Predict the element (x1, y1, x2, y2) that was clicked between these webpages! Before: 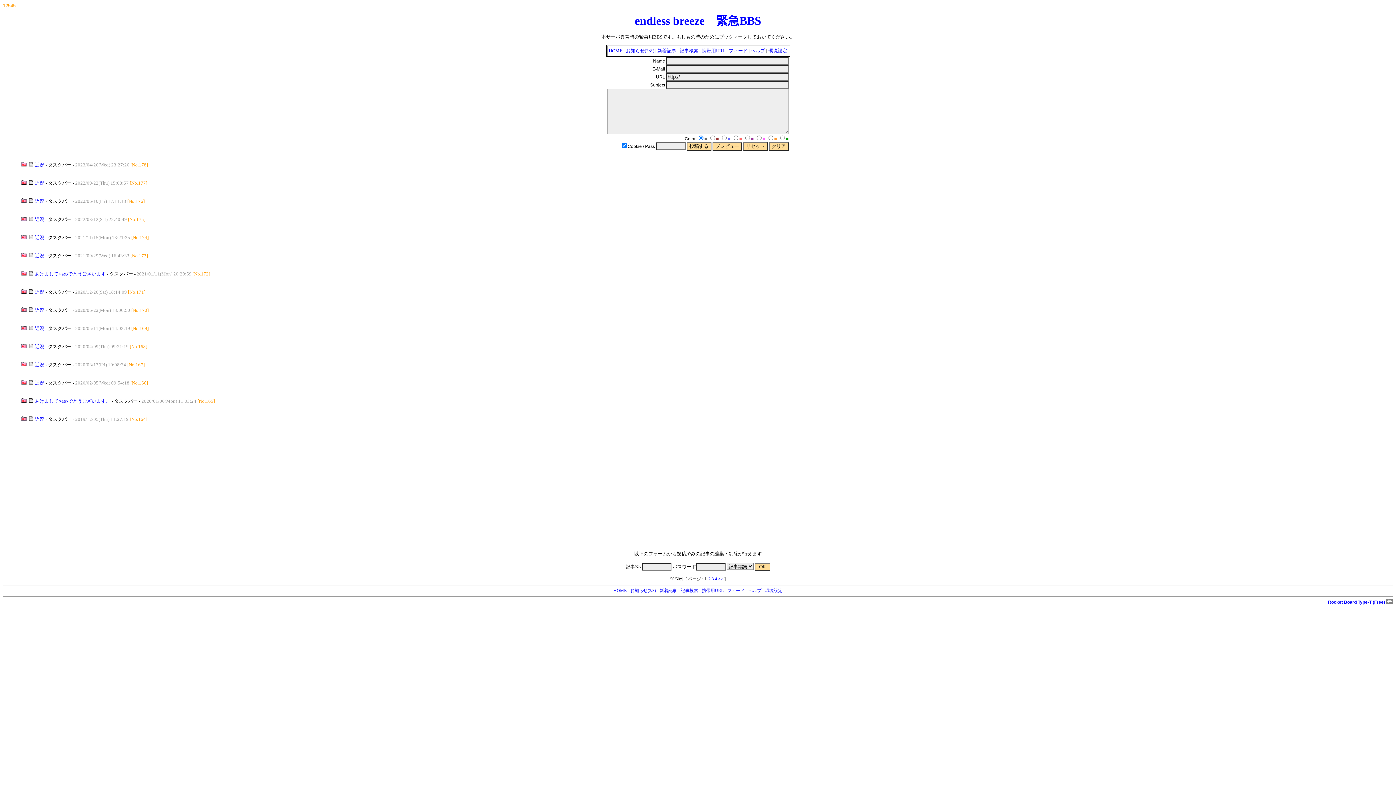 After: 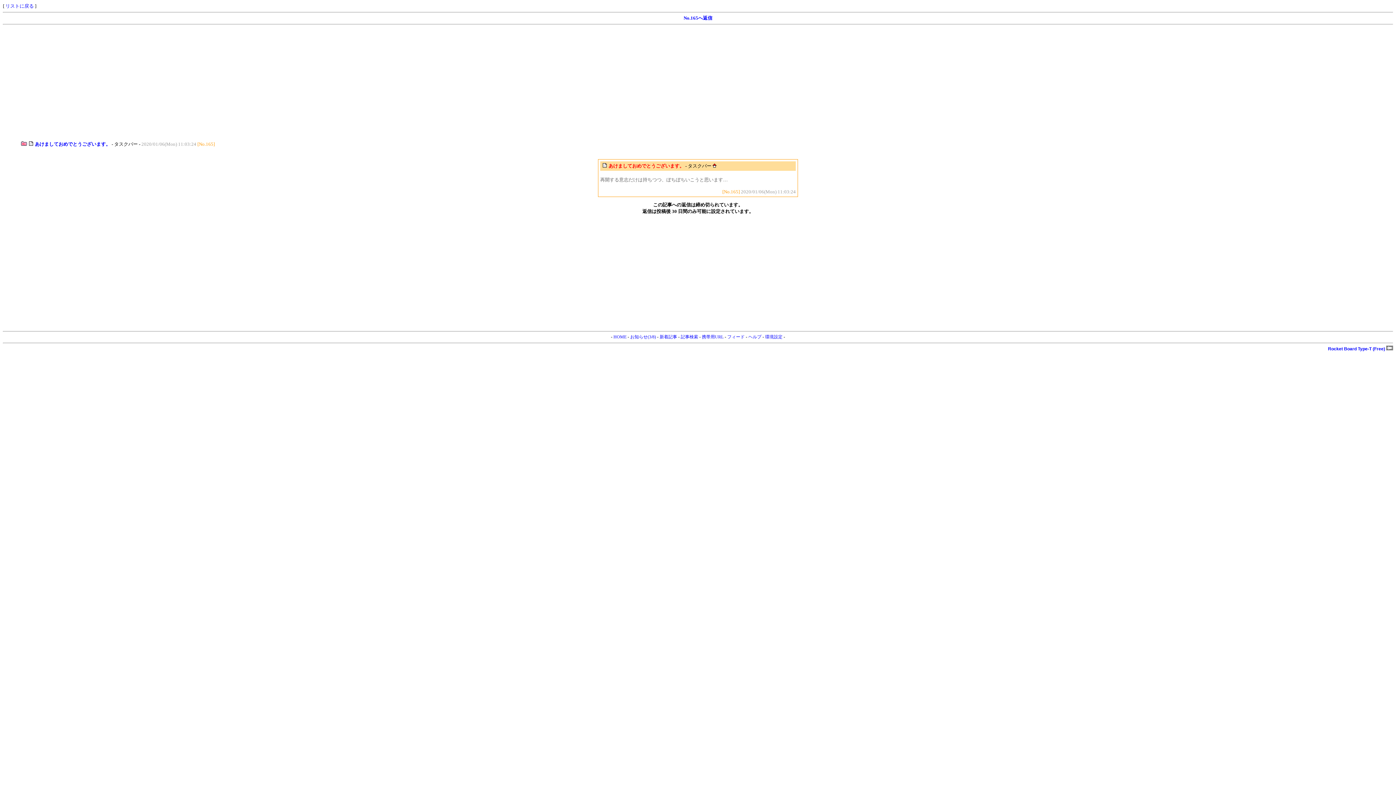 Action: bbox: (34, 398, 110, 404) label: あけましておめでとうございます。